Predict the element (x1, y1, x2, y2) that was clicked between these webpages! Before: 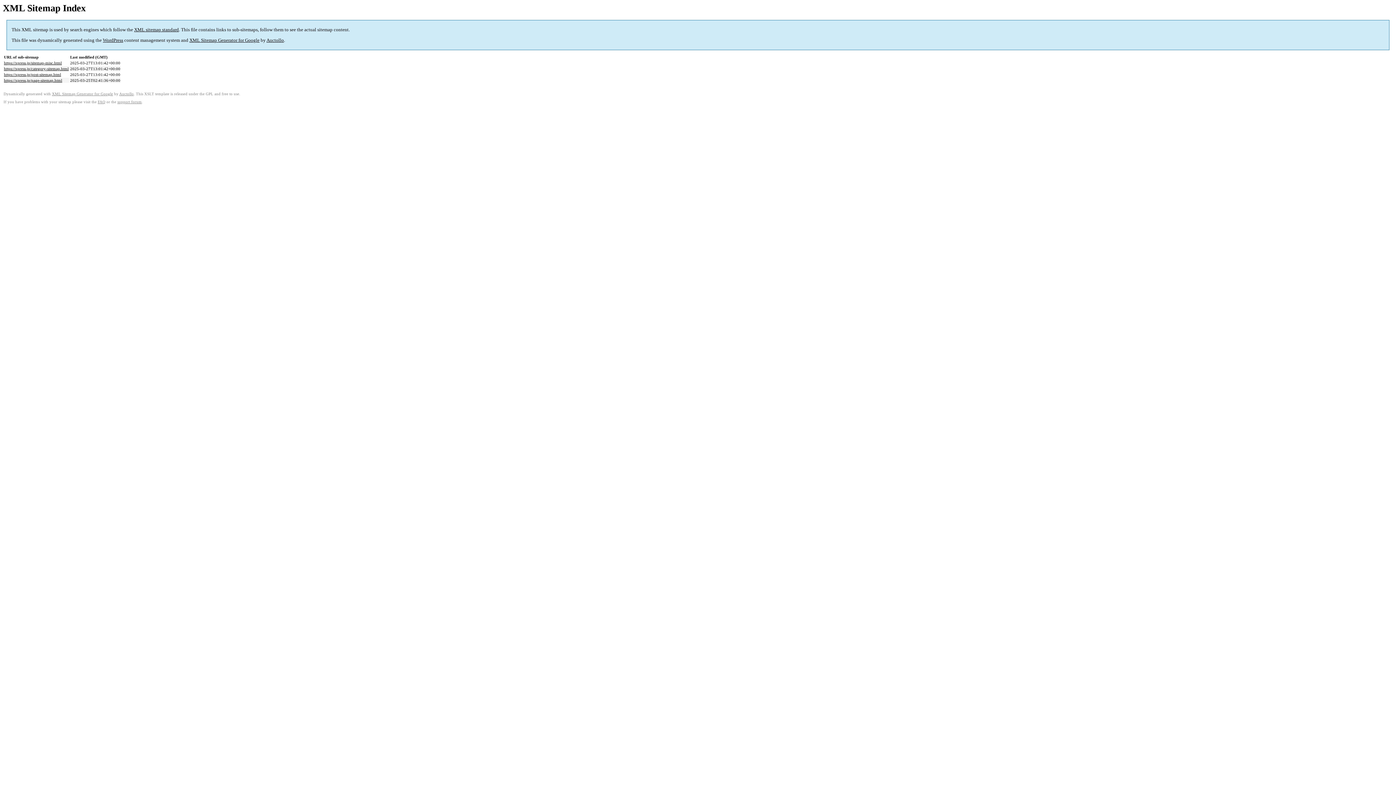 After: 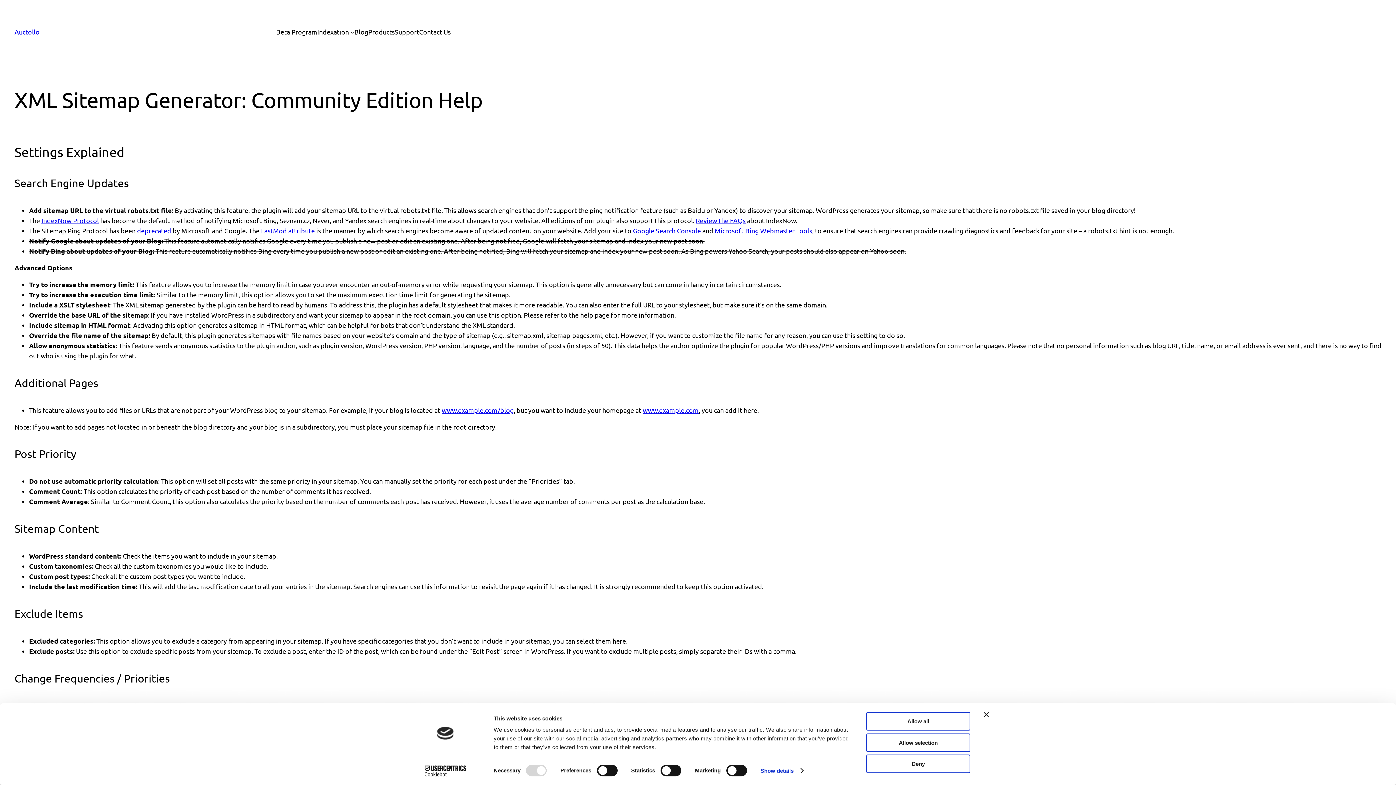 Action: bbox: (97, 99, 105, 103) label: FAQ